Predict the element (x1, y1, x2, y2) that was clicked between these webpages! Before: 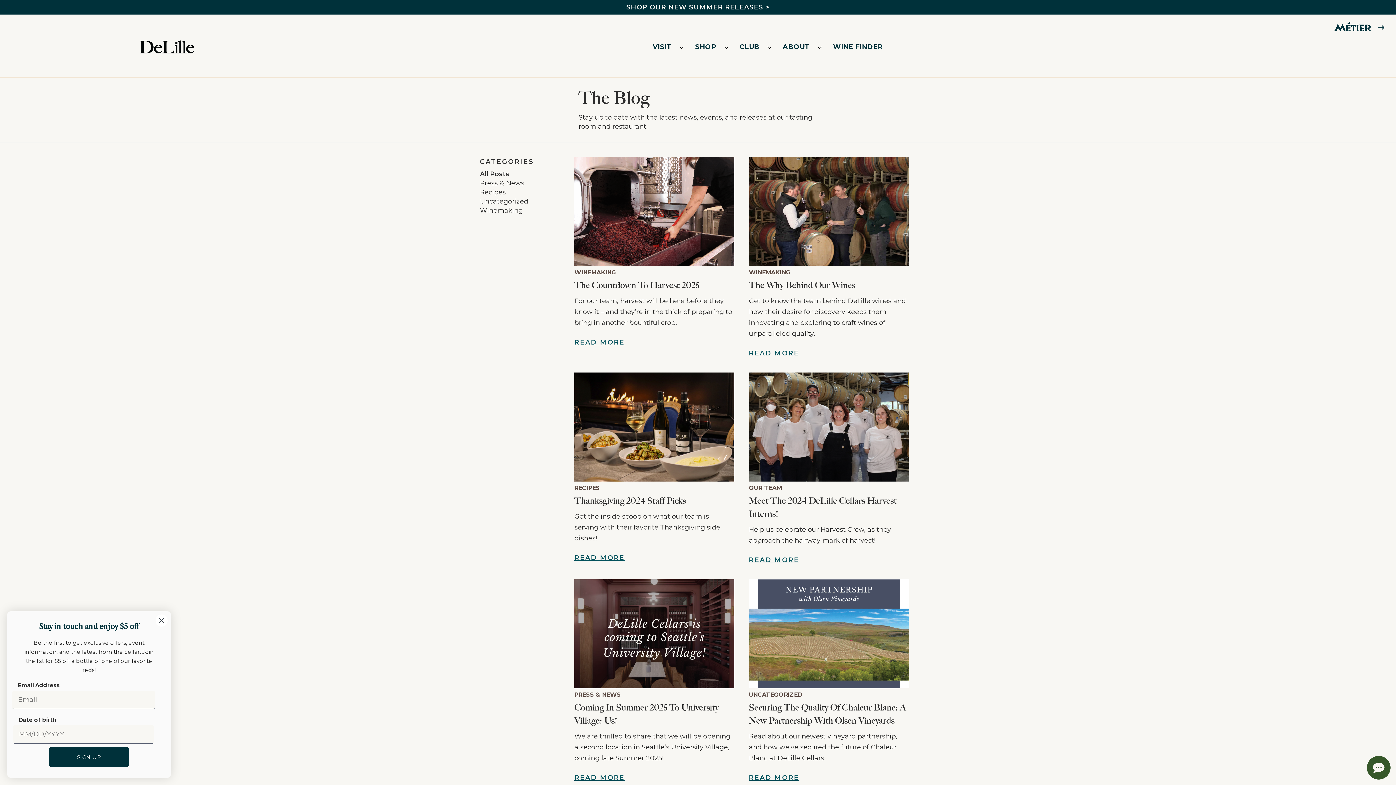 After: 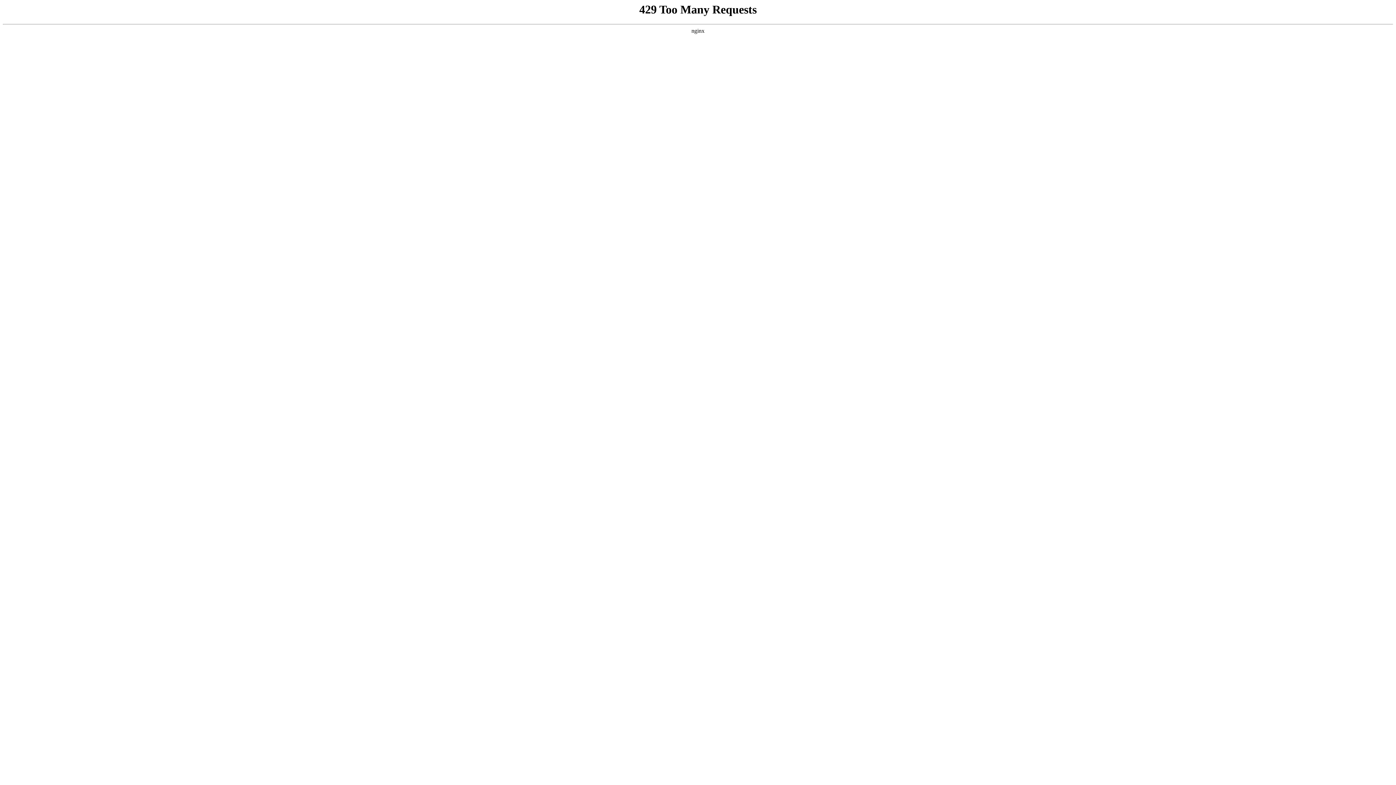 Action: bbox: (749, 372, 909, 481)